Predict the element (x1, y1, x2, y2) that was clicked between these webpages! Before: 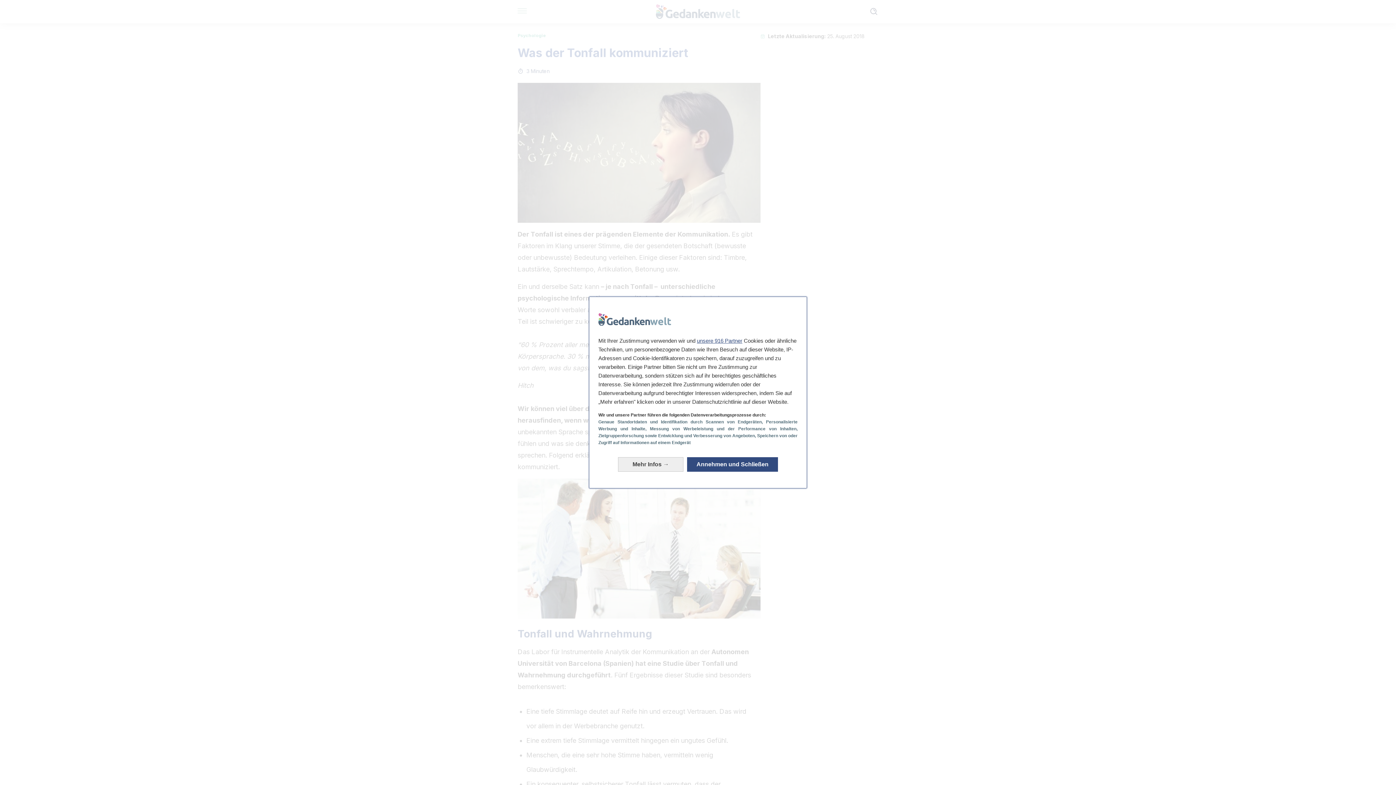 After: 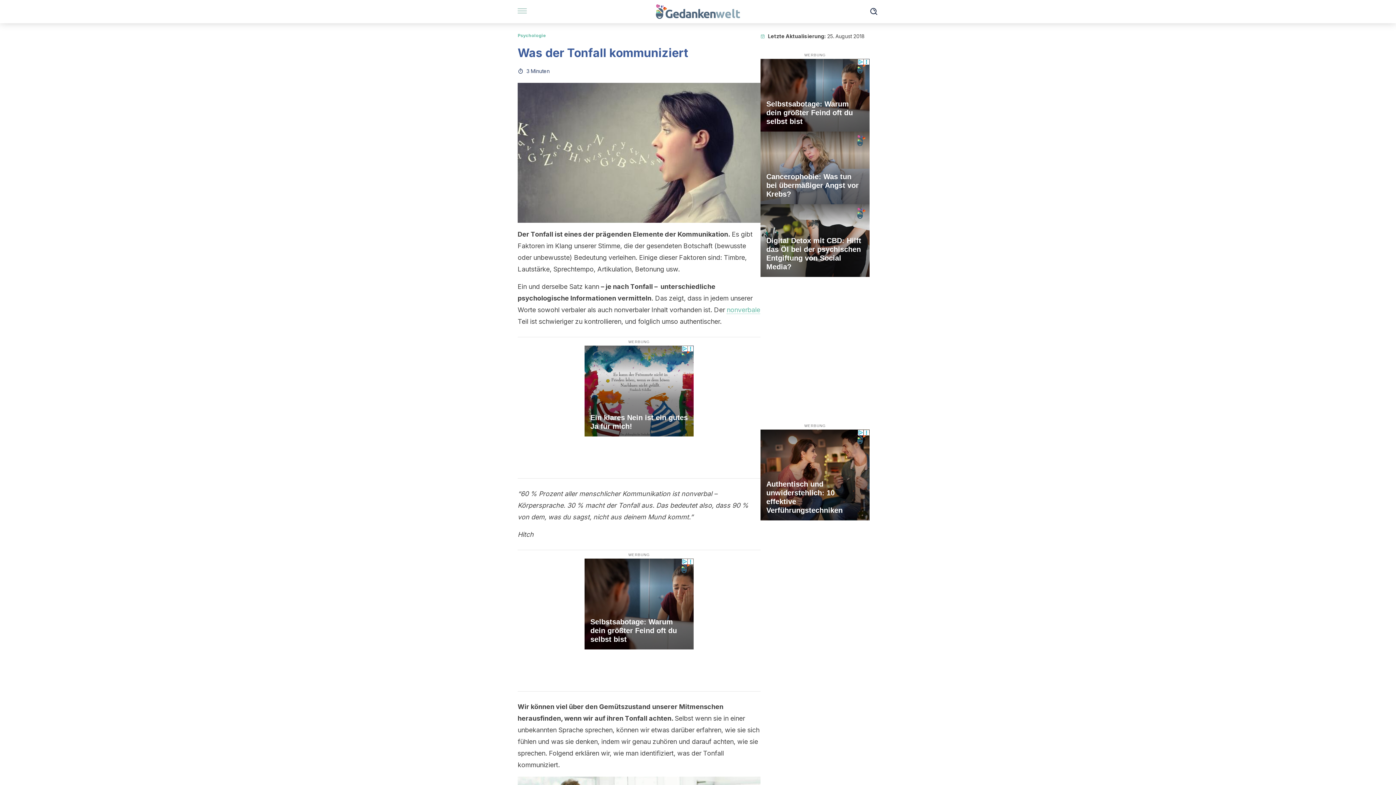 Action: label: Annehmen und Schließen: Unsere Datenverarbeitung akzeptieren und schließen bbox: (687, 457, 778, 472)